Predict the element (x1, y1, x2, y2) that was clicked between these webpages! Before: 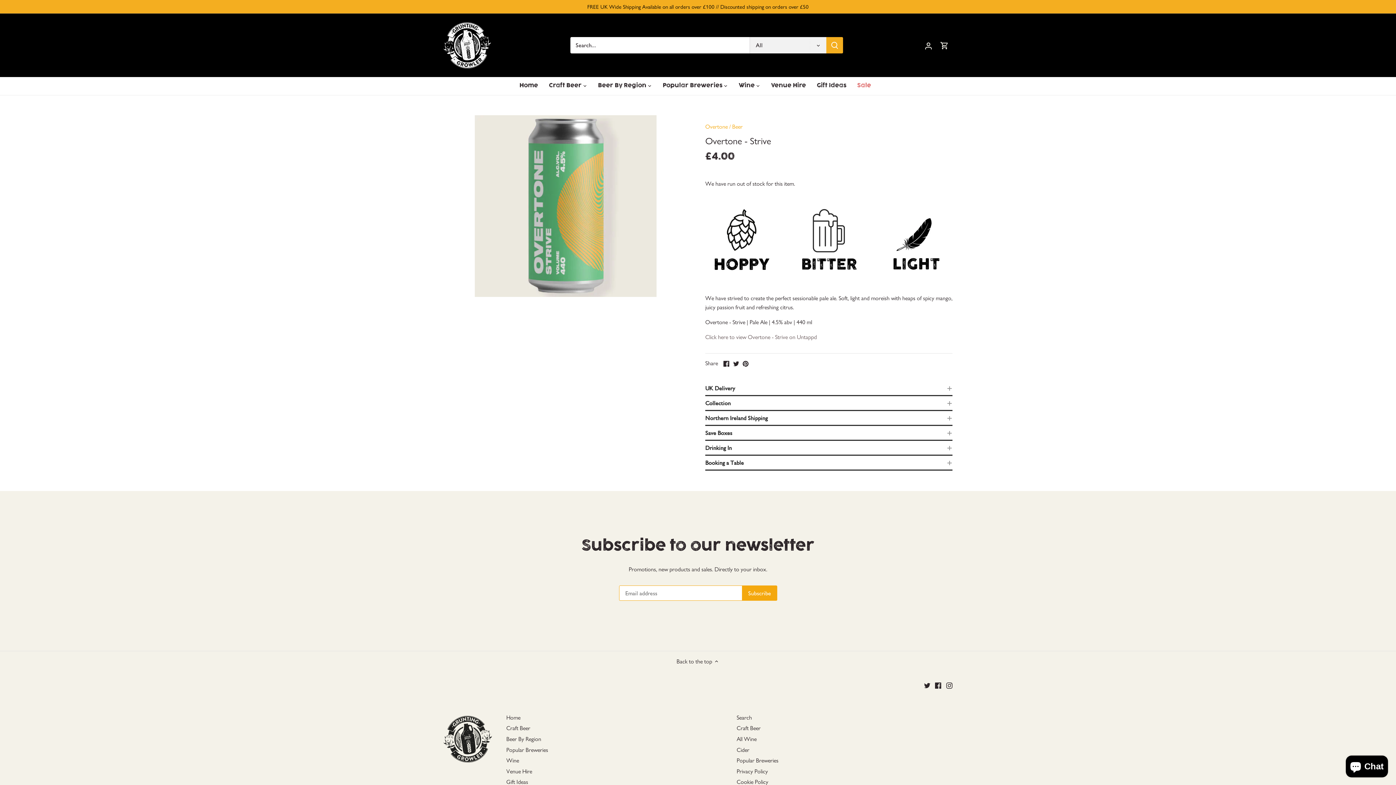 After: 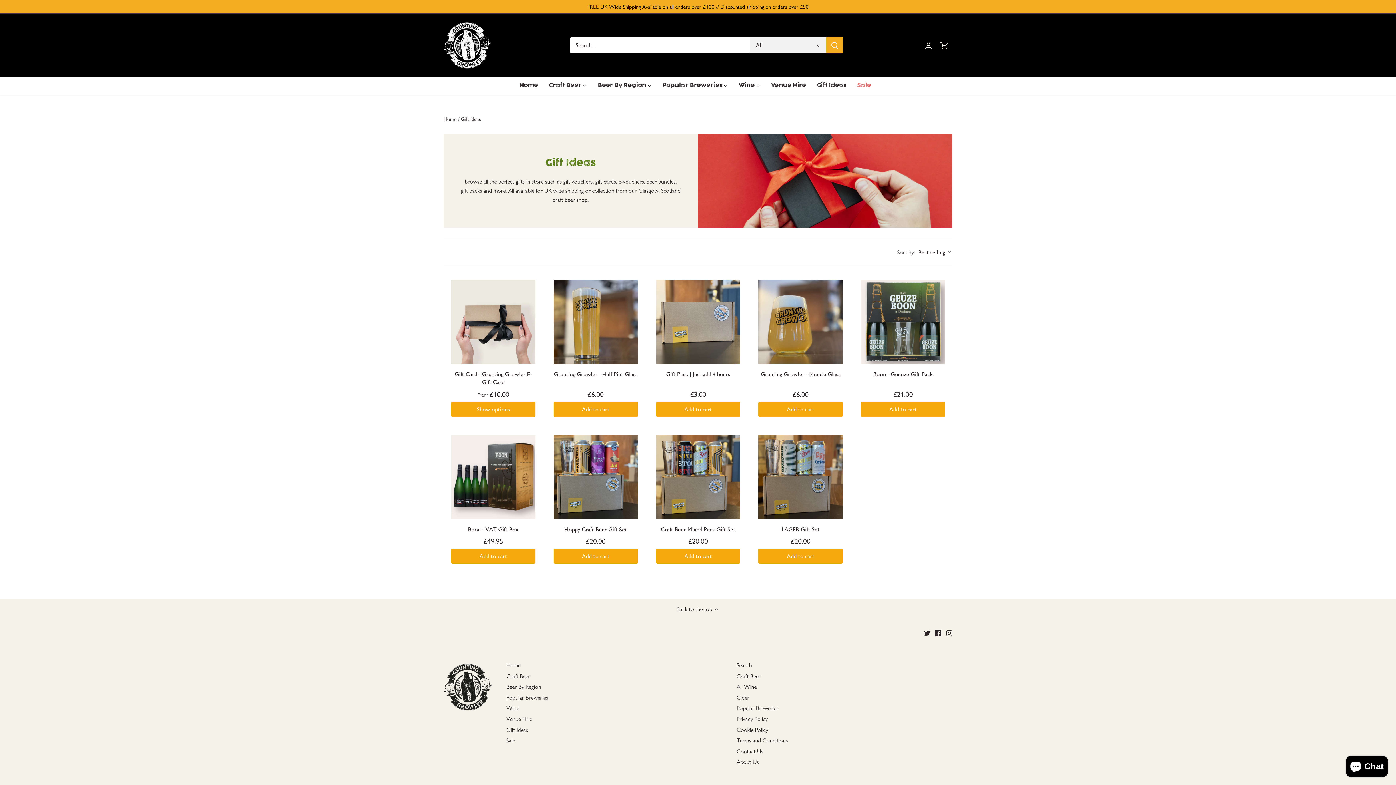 Action: label: Gift Ideas bbox: (506, 779, 528, 786)